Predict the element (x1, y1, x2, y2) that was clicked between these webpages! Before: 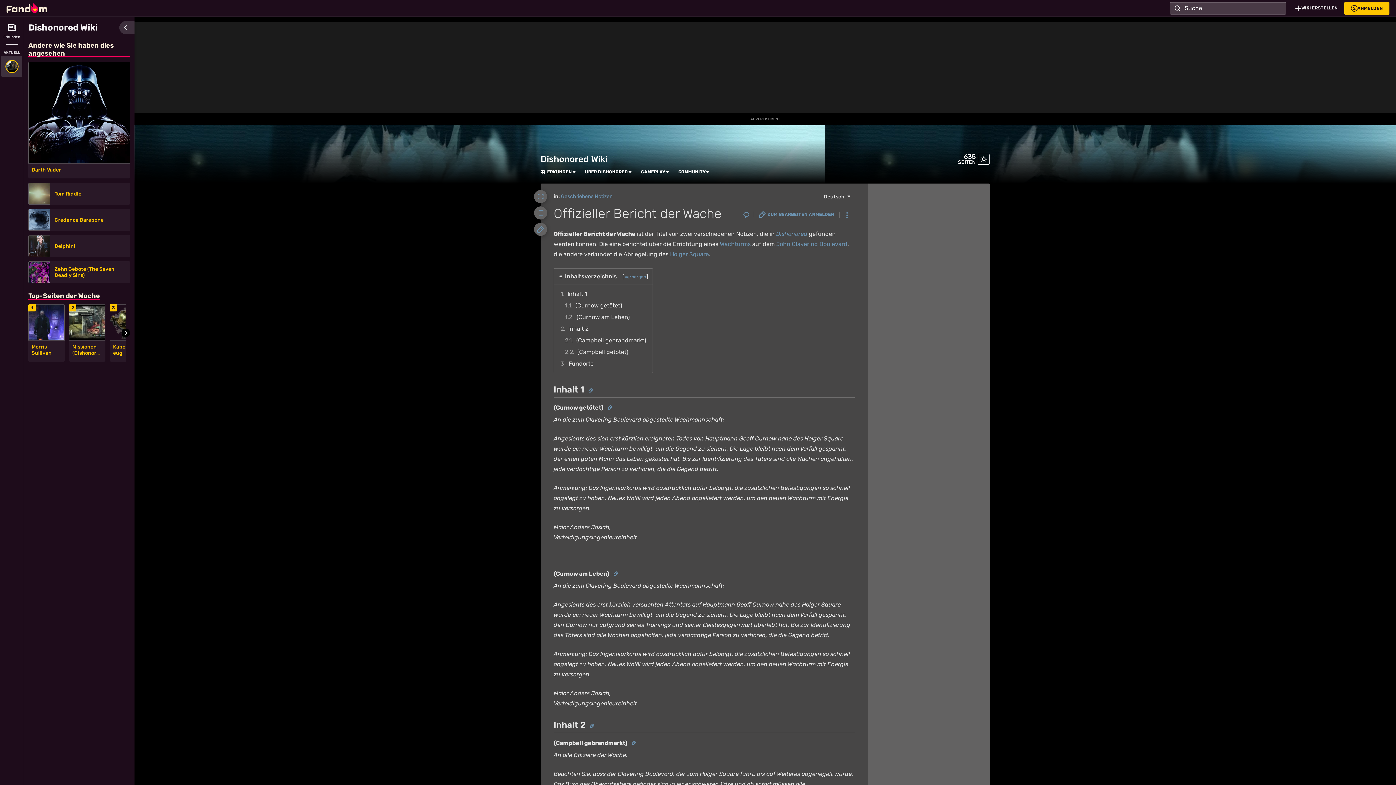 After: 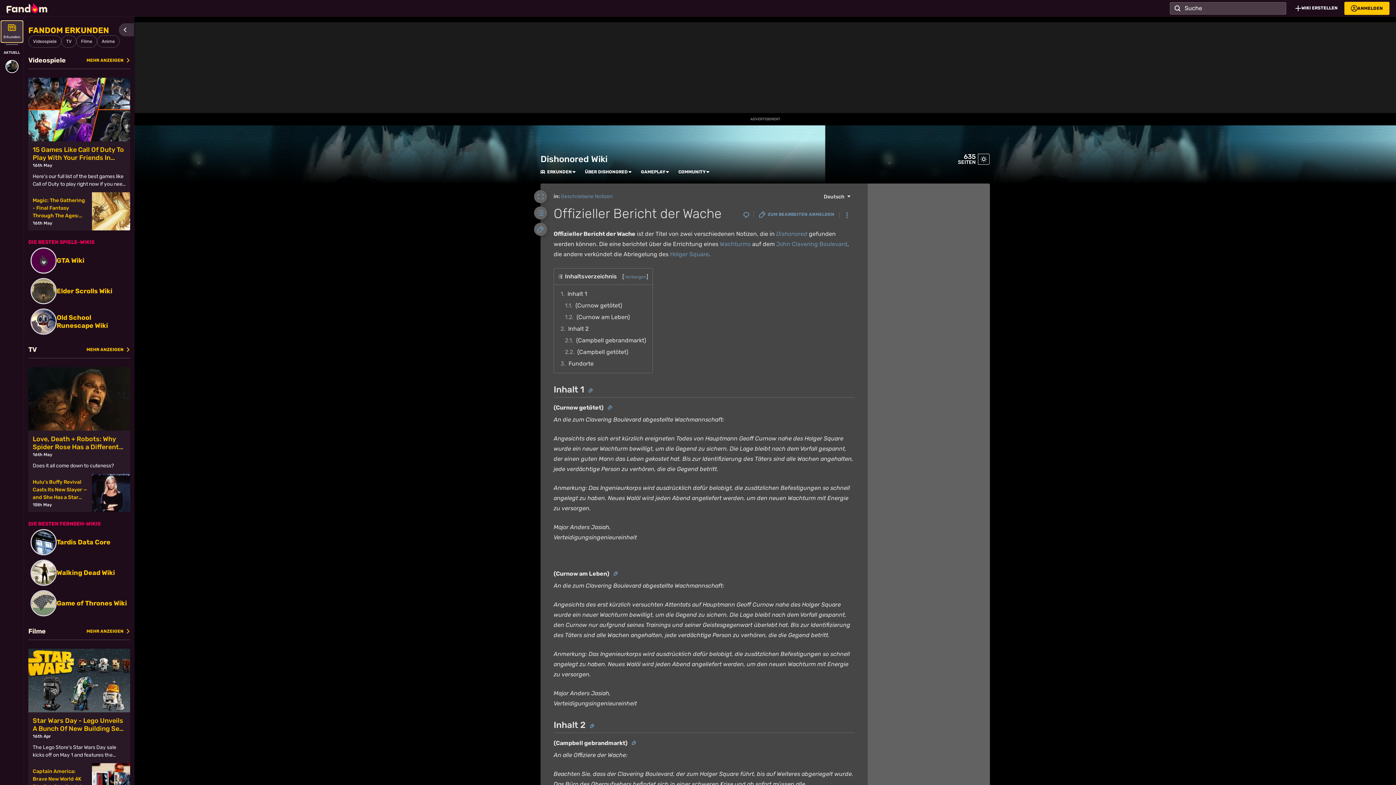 Action: bbox: (1, 21, 22, 42) label: Erkunden